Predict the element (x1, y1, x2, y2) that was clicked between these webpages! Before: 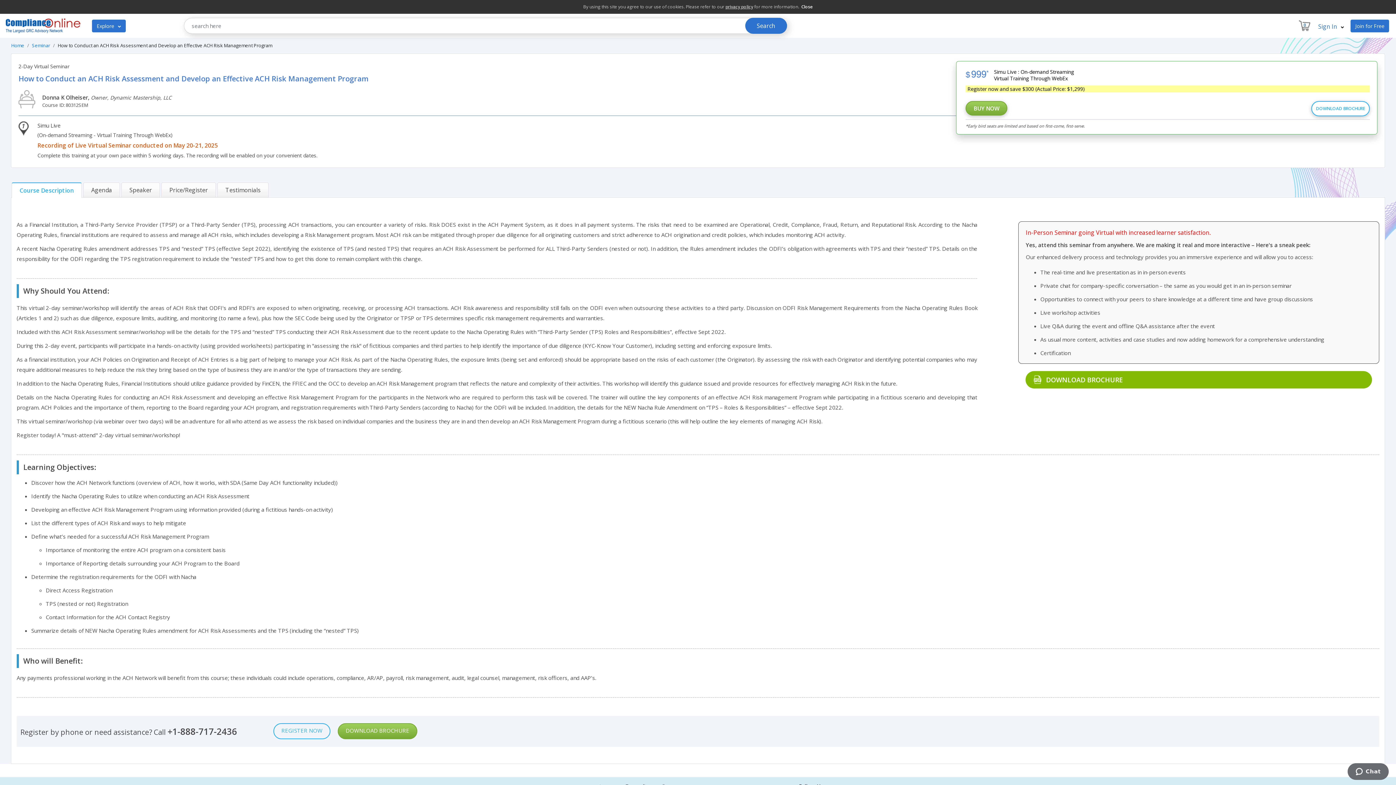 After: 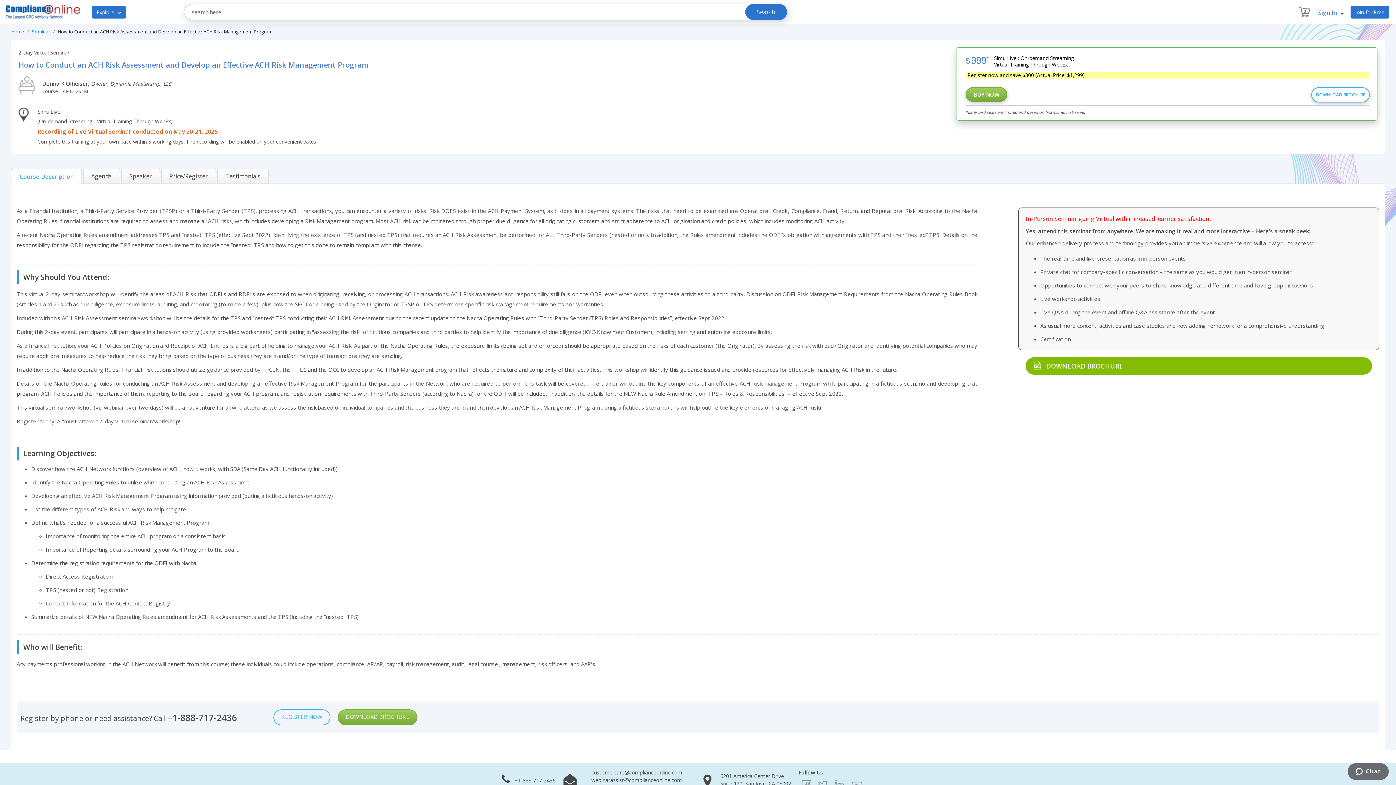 Action: bbox: (801, 3, 812, 9) label: Close